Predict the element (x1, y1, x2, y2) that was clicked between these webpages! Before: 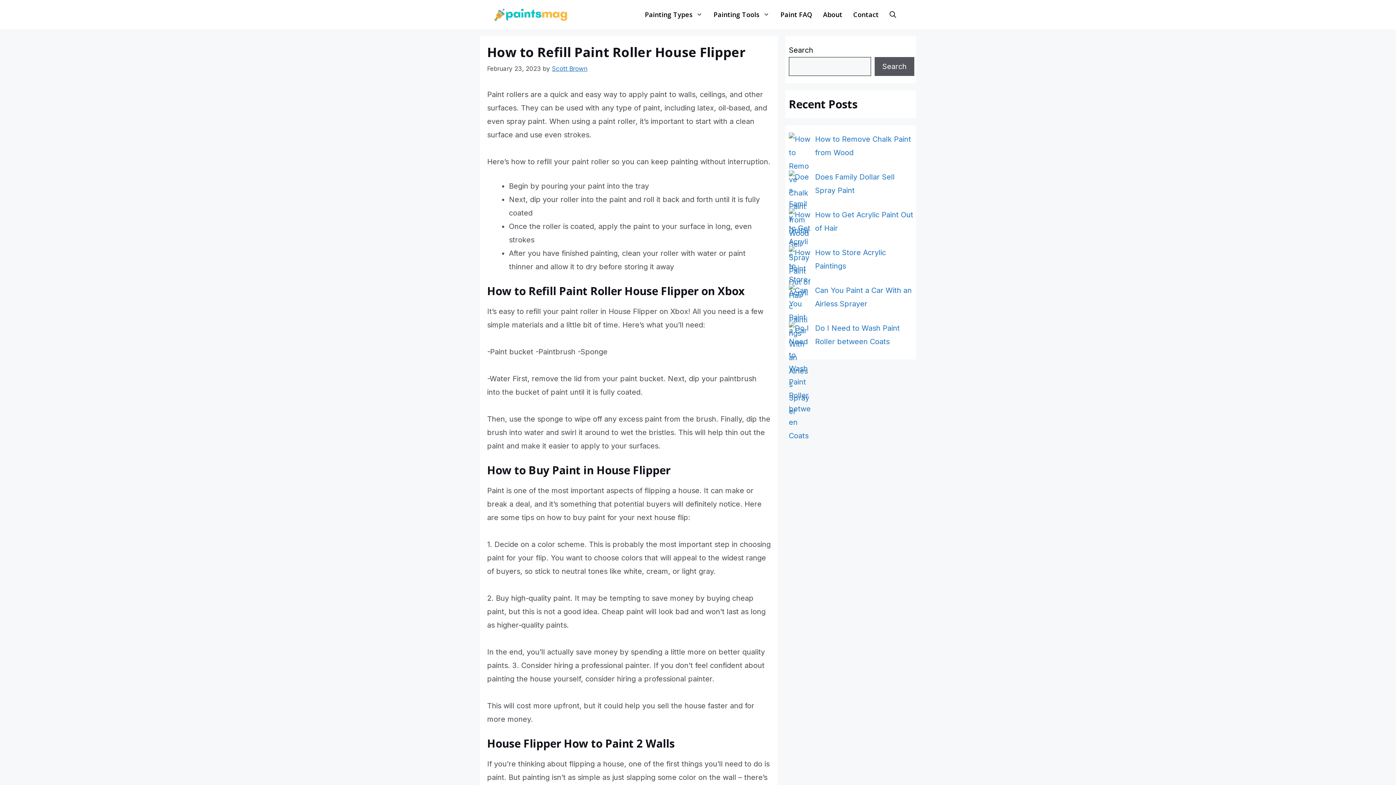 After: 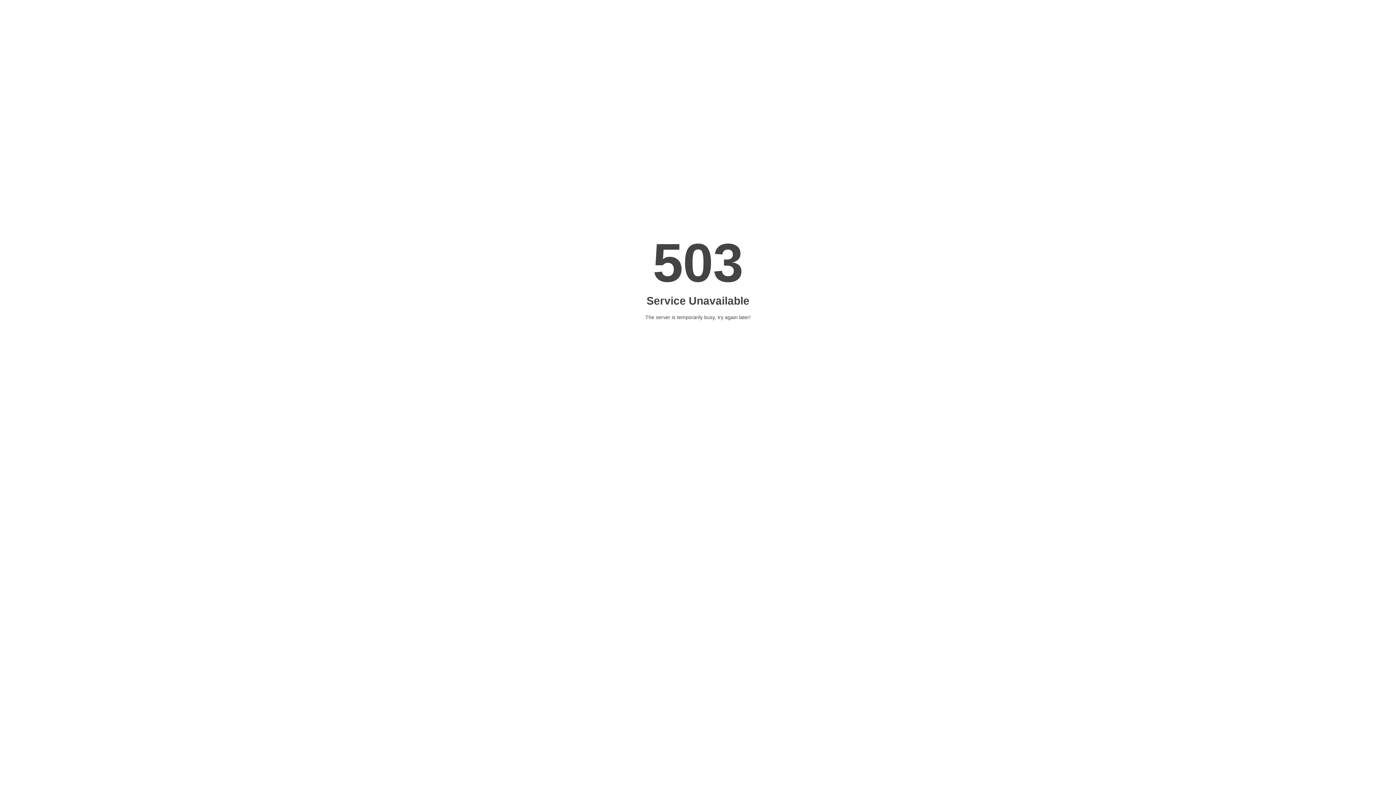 Action: bbox: (789, 246, 810, 268)